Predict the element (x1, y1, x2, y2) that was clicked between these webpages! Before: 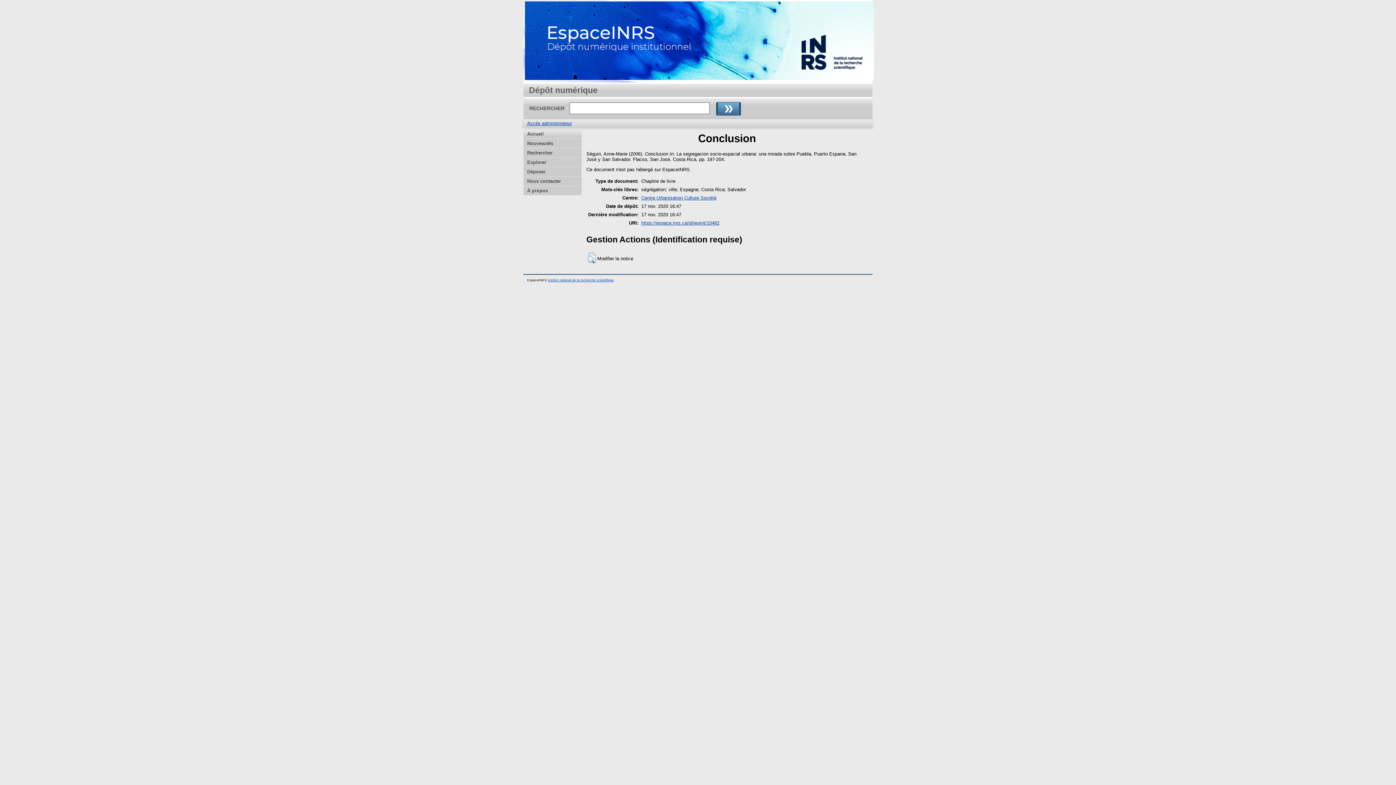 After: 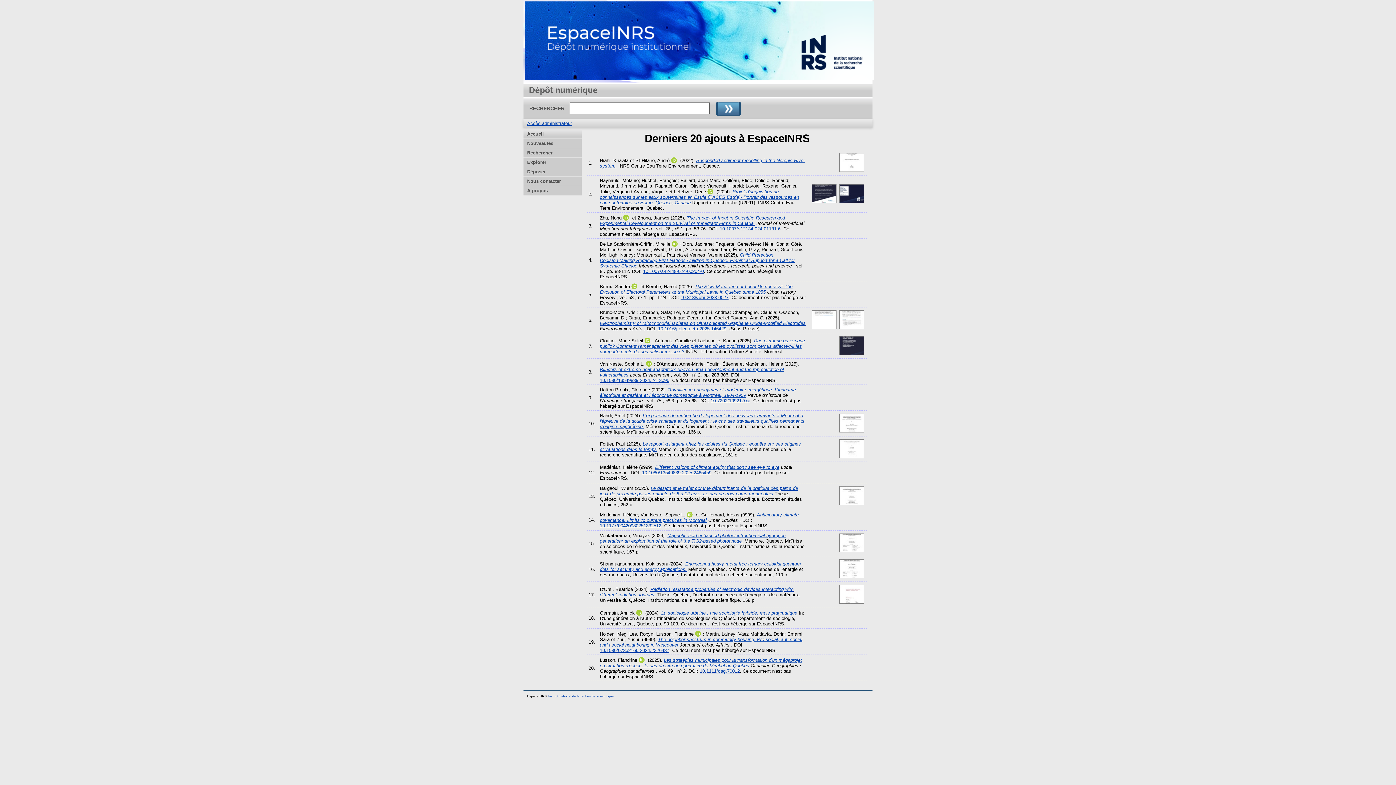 Action: label: Nouveautés bbox: (523, 138, 581, 148)